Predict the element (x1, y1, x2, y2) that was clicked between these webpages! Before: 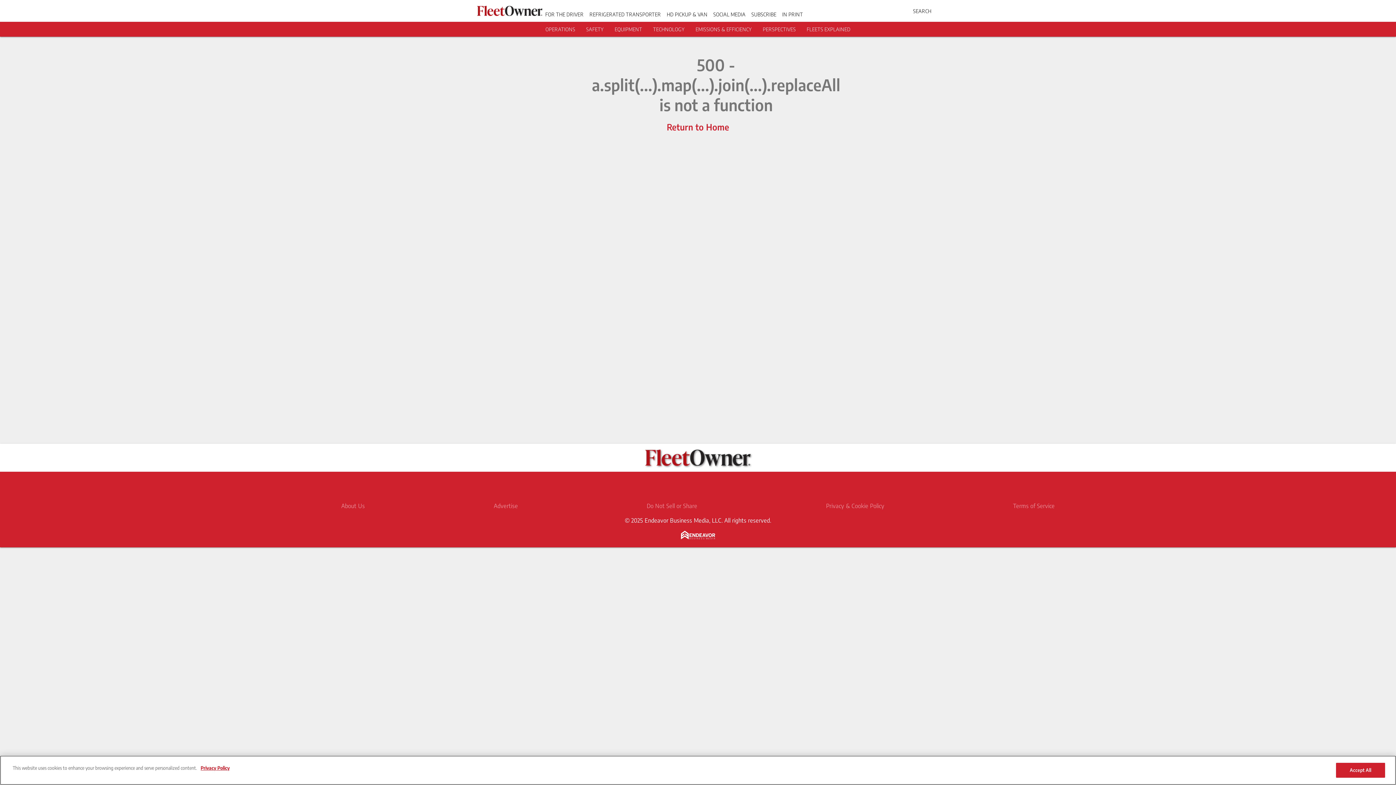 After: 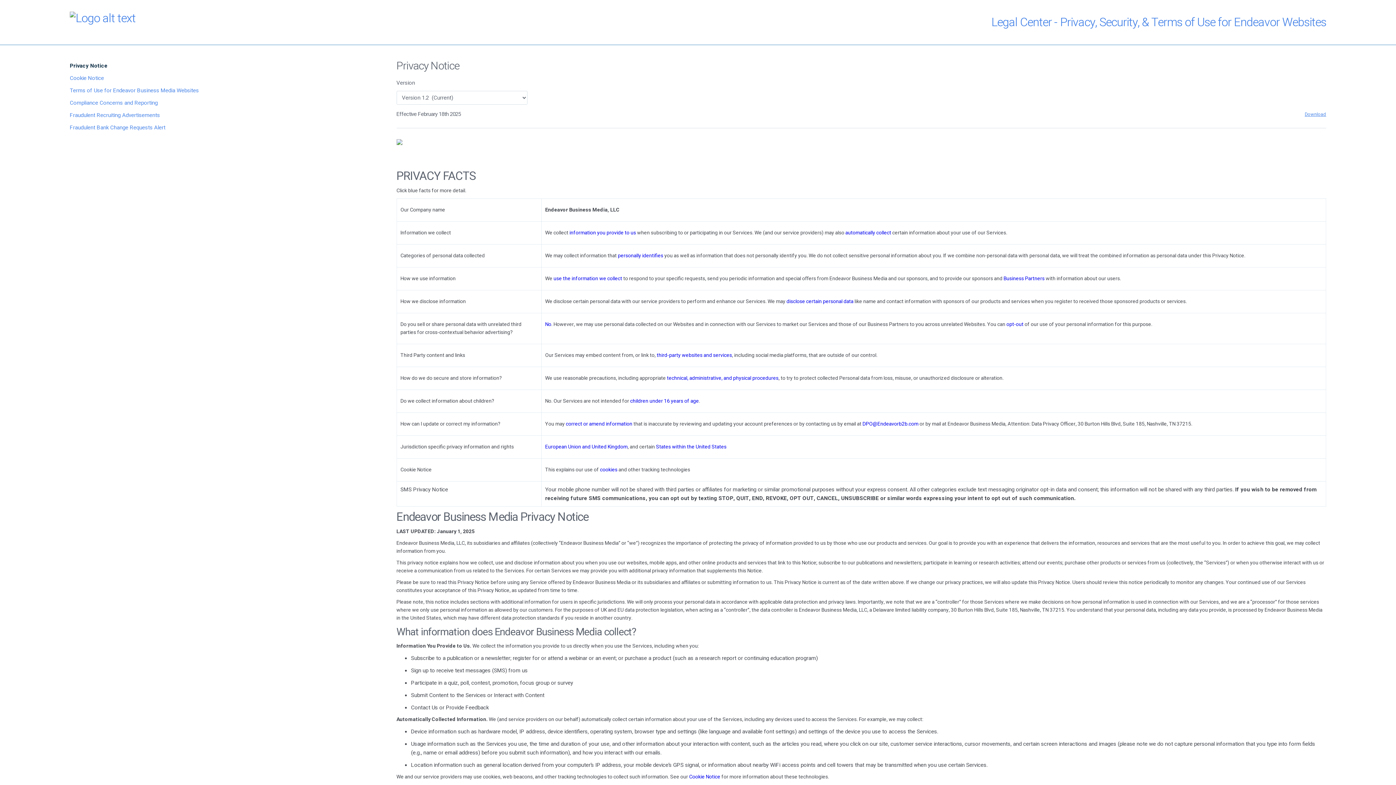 Action: label: More information about your privacy, opens in a new tab bbox: (198, 765, 229, 772)